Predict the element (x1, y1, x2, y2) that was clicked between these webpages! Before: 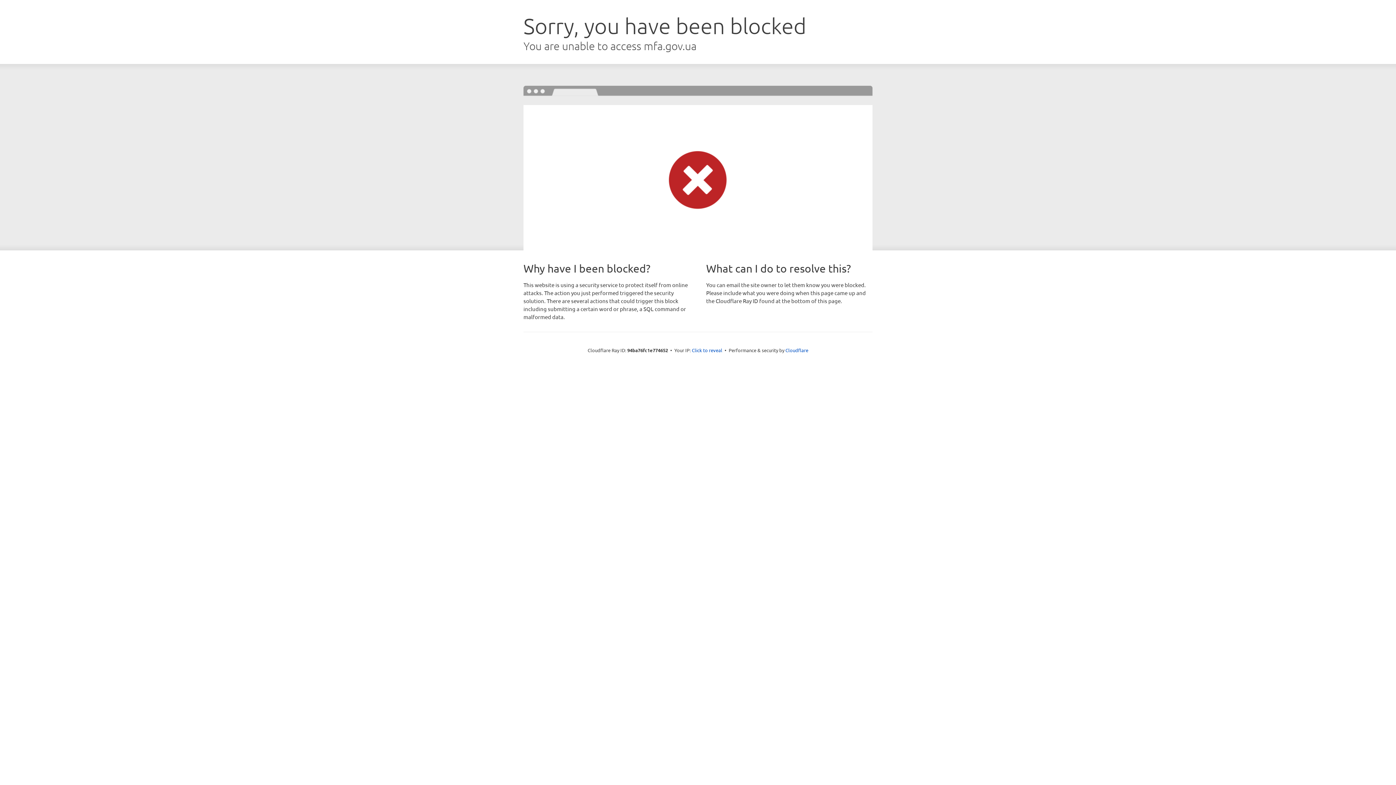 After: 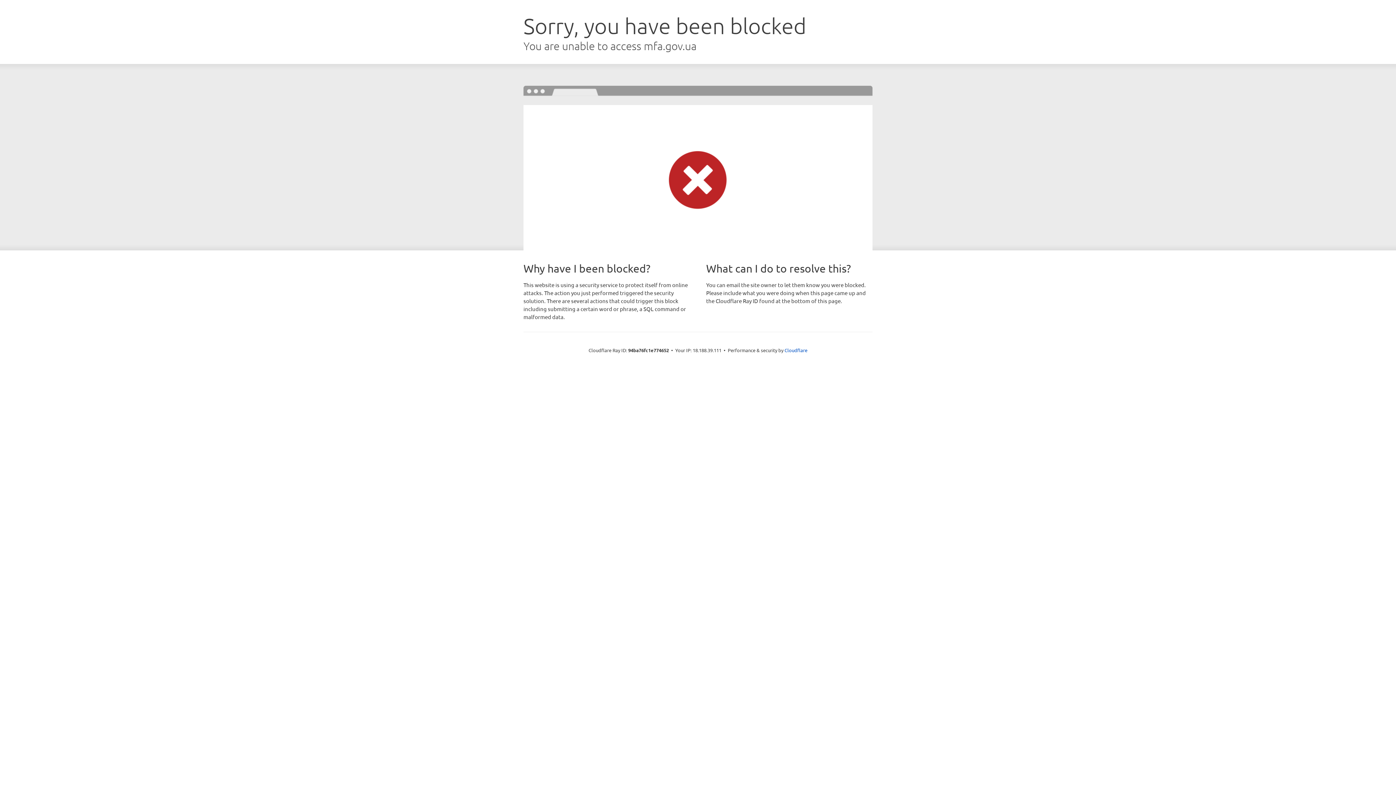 Action: bbox: (692, 346, 722, 353) label: Click to reveal